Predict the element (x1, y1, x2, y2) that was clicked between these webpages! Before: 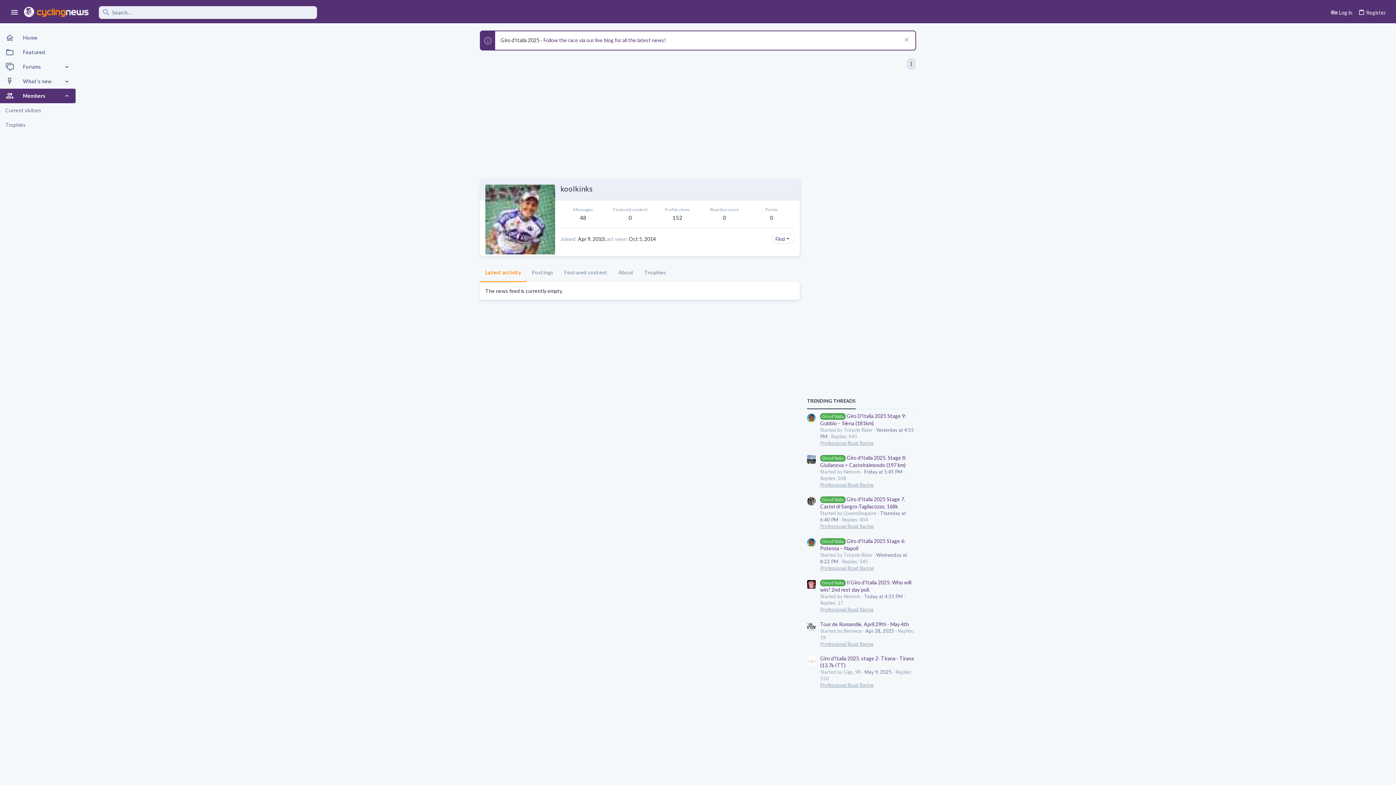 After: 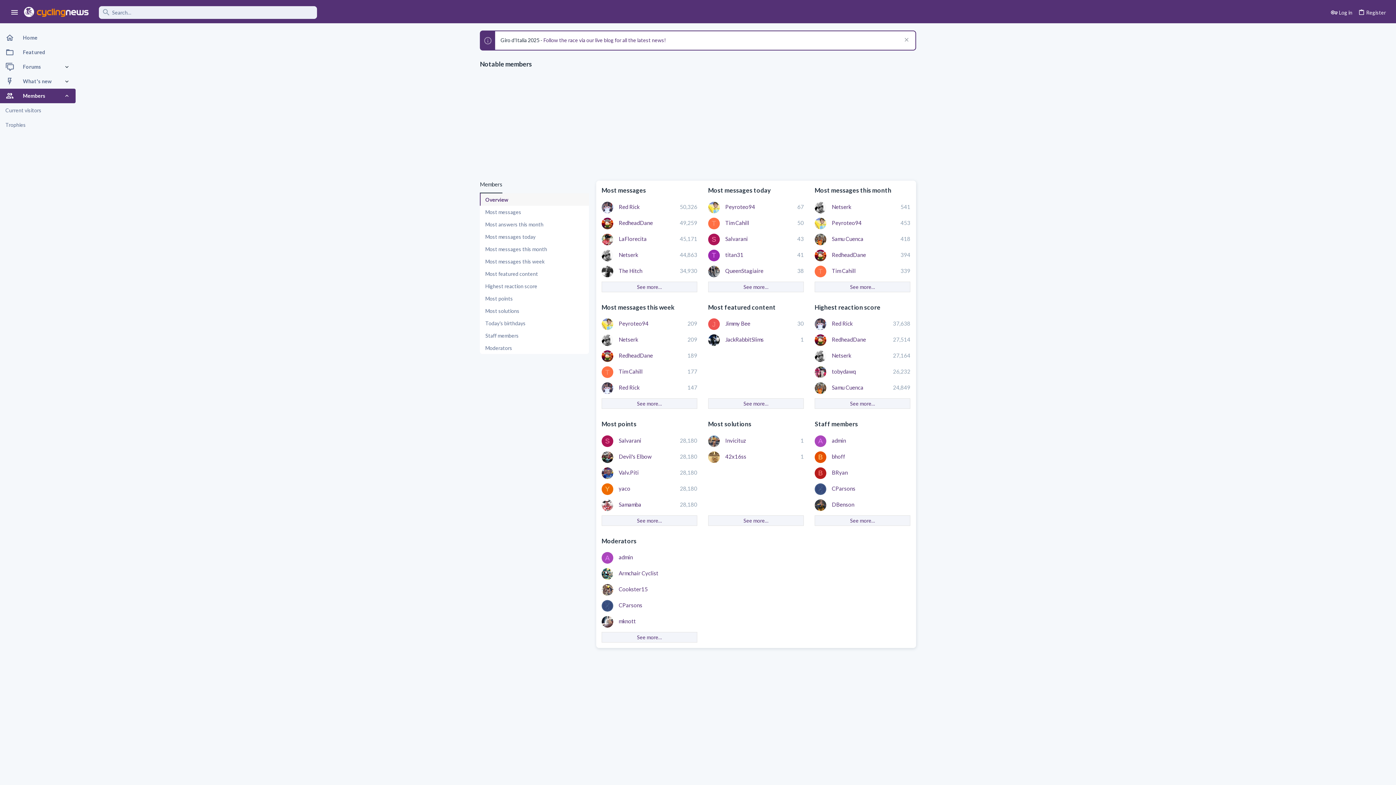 Action: bbox: (0, 88, 63, 103) label: Members